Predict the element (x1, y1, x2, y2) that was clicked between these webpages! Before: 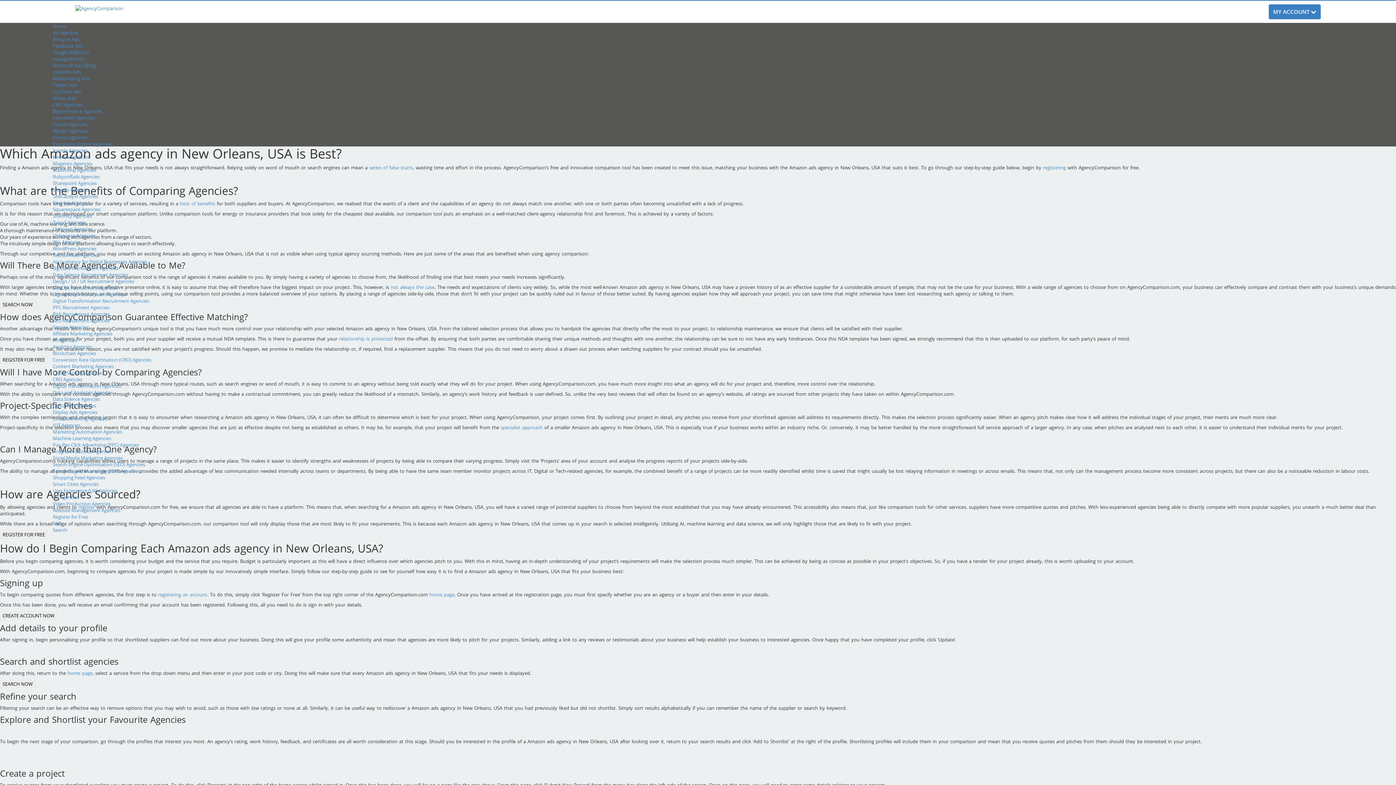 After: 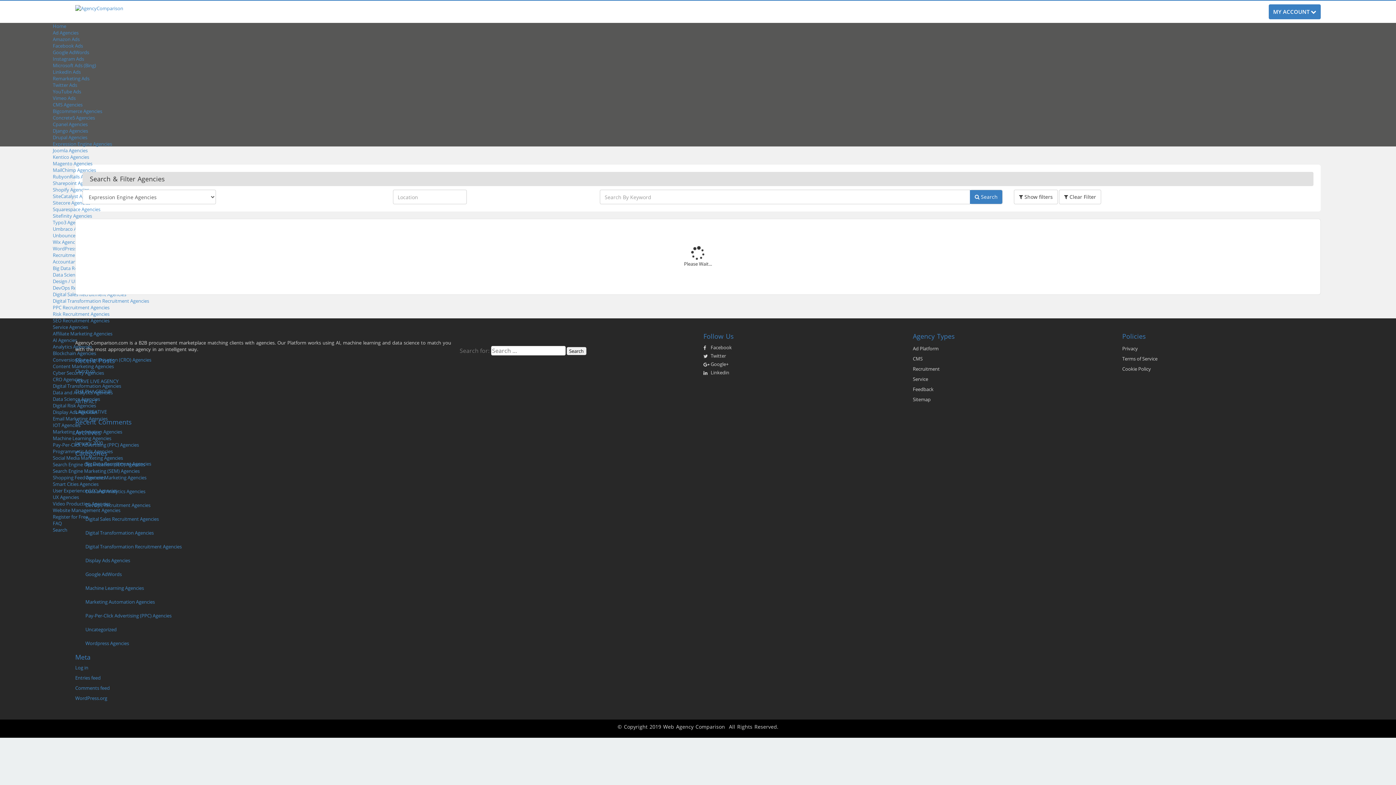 Action: label: Expression Engine Agencies bbox: (52, 140, 112, 147)